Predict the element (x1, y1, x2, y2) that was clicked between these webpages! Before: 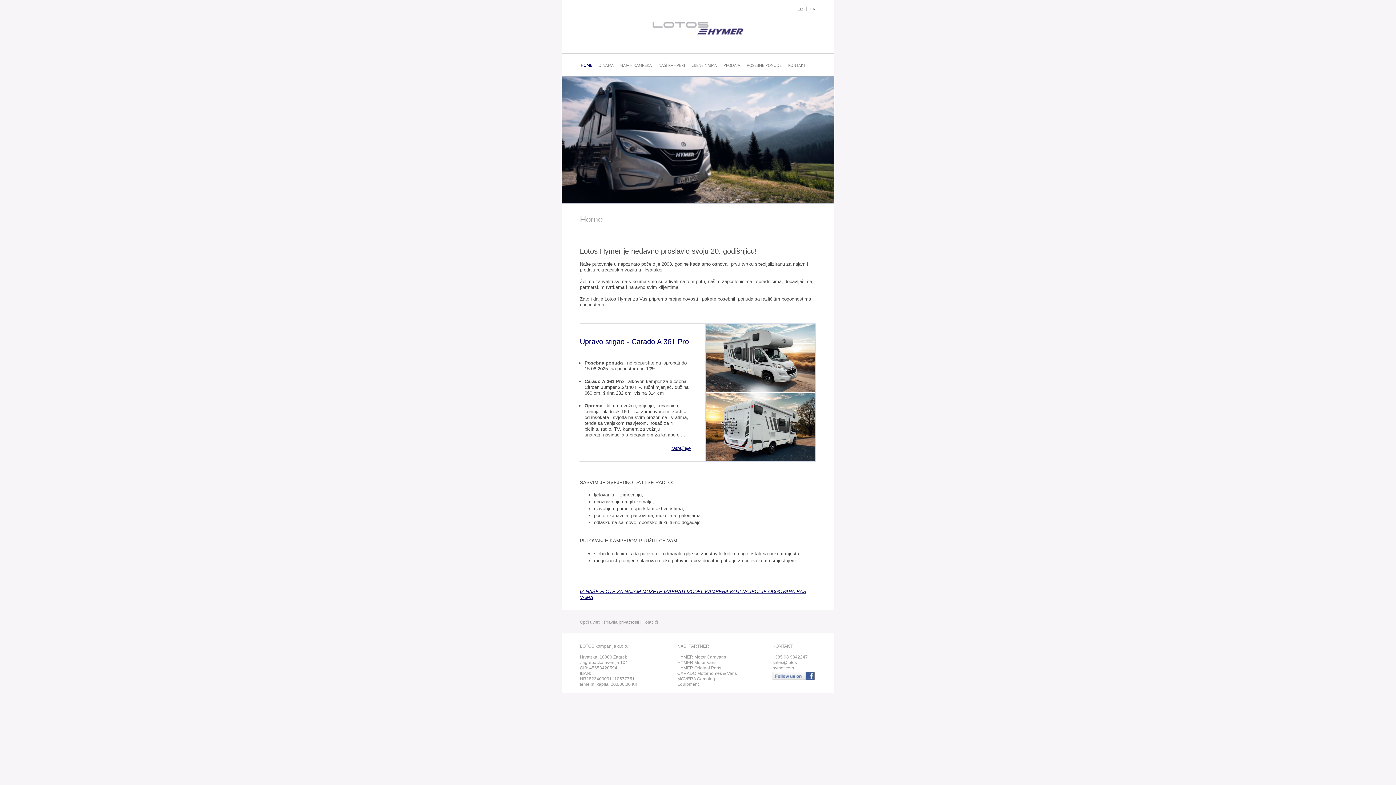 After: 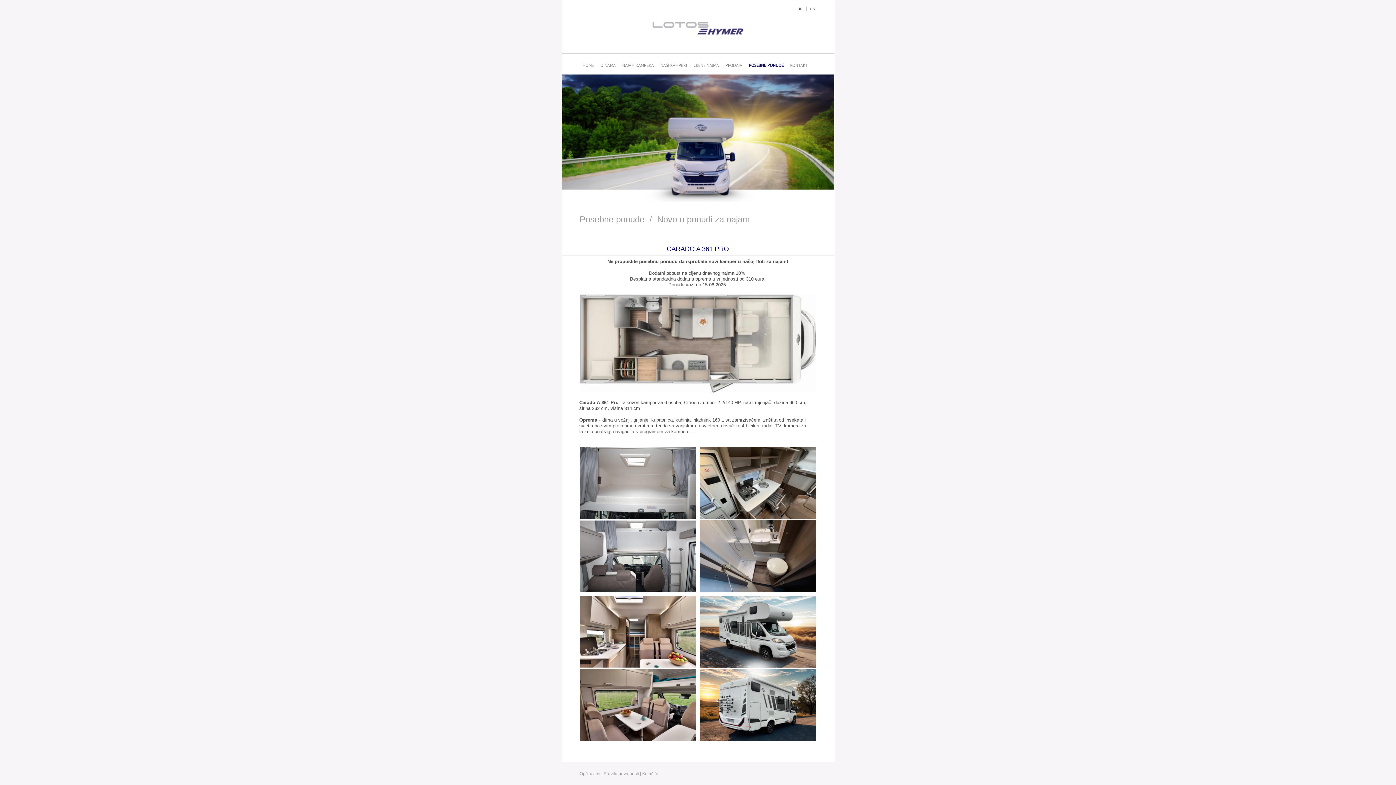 Action: label: Detaljnije bbox: (671, 445, 690, 451)